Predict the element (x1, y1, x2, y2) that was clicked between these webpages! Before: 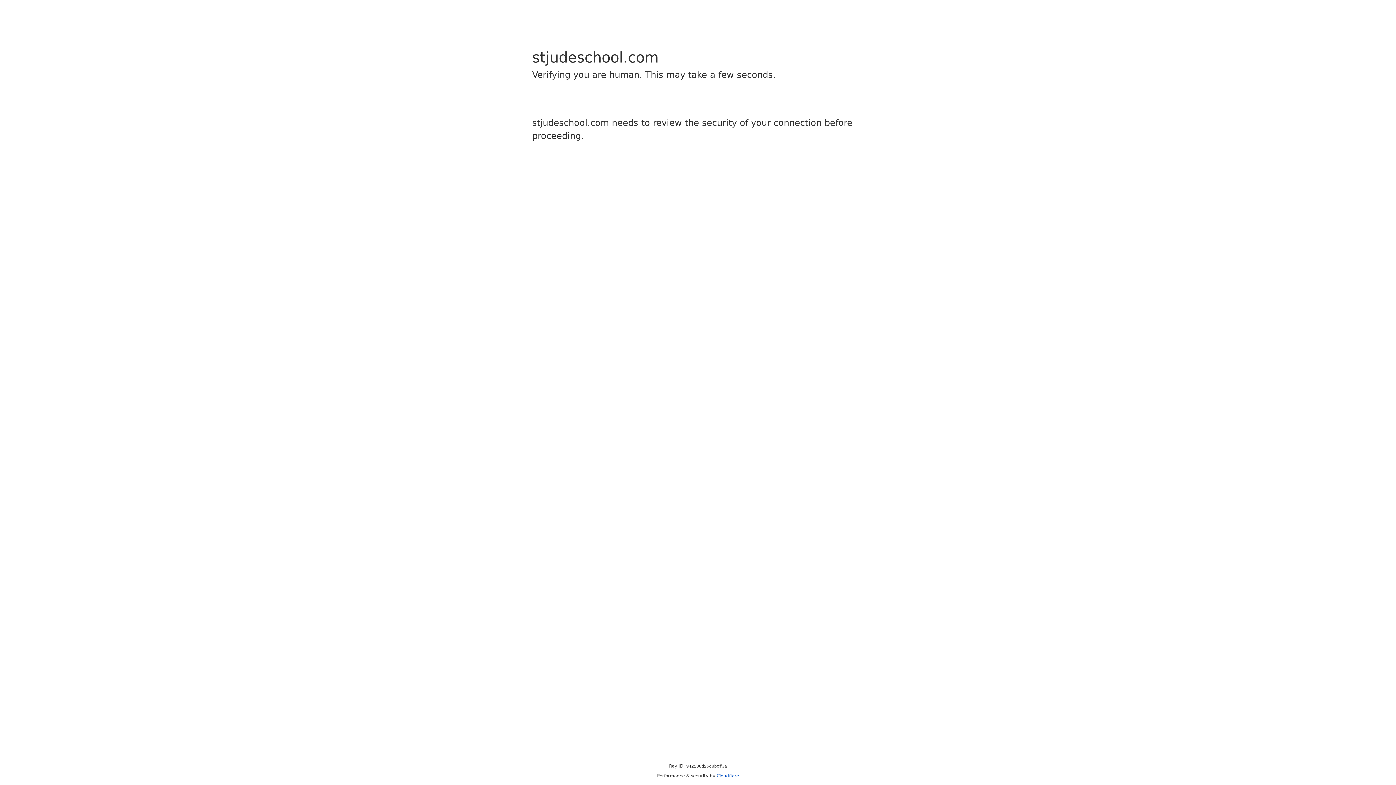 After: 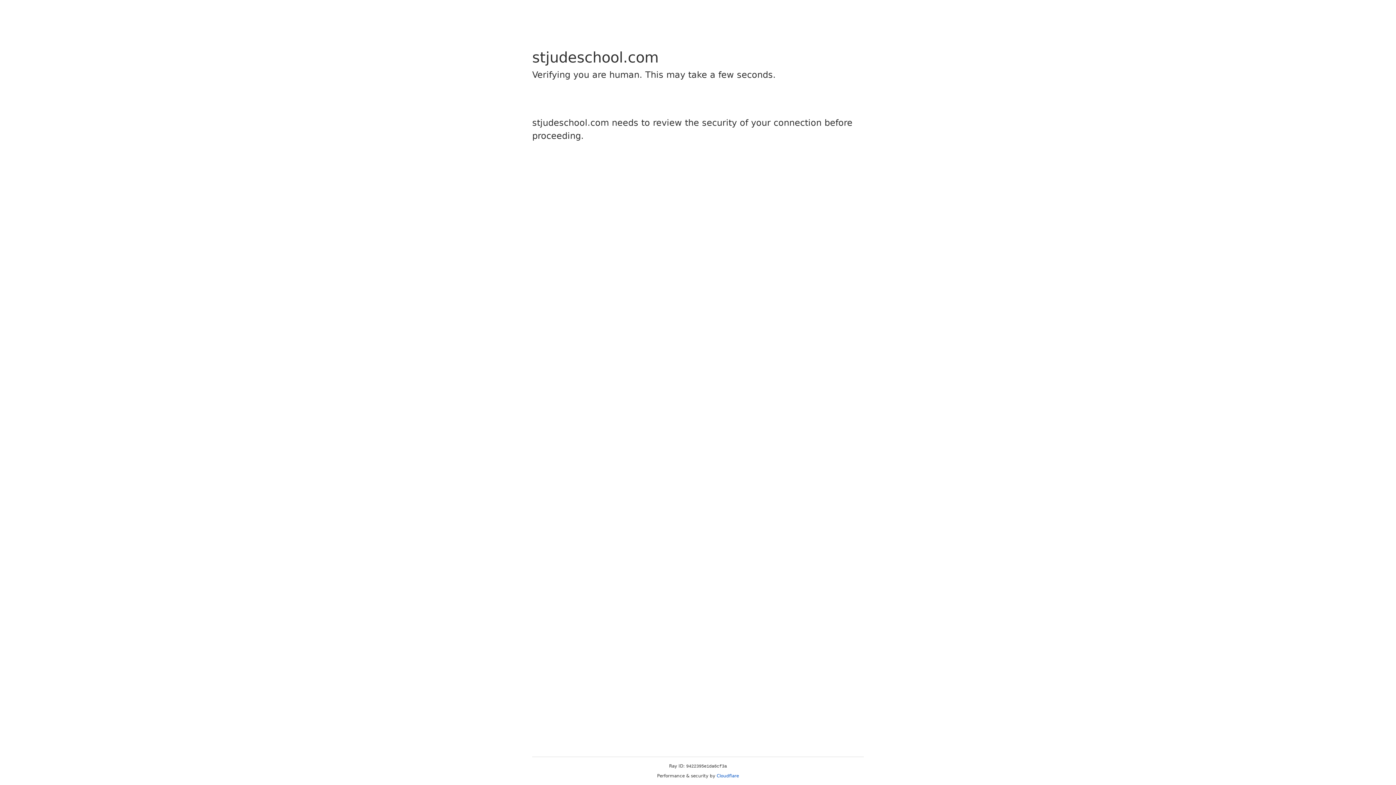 Action: label: Cloudflare bbox: (716, 773, 739, 778)